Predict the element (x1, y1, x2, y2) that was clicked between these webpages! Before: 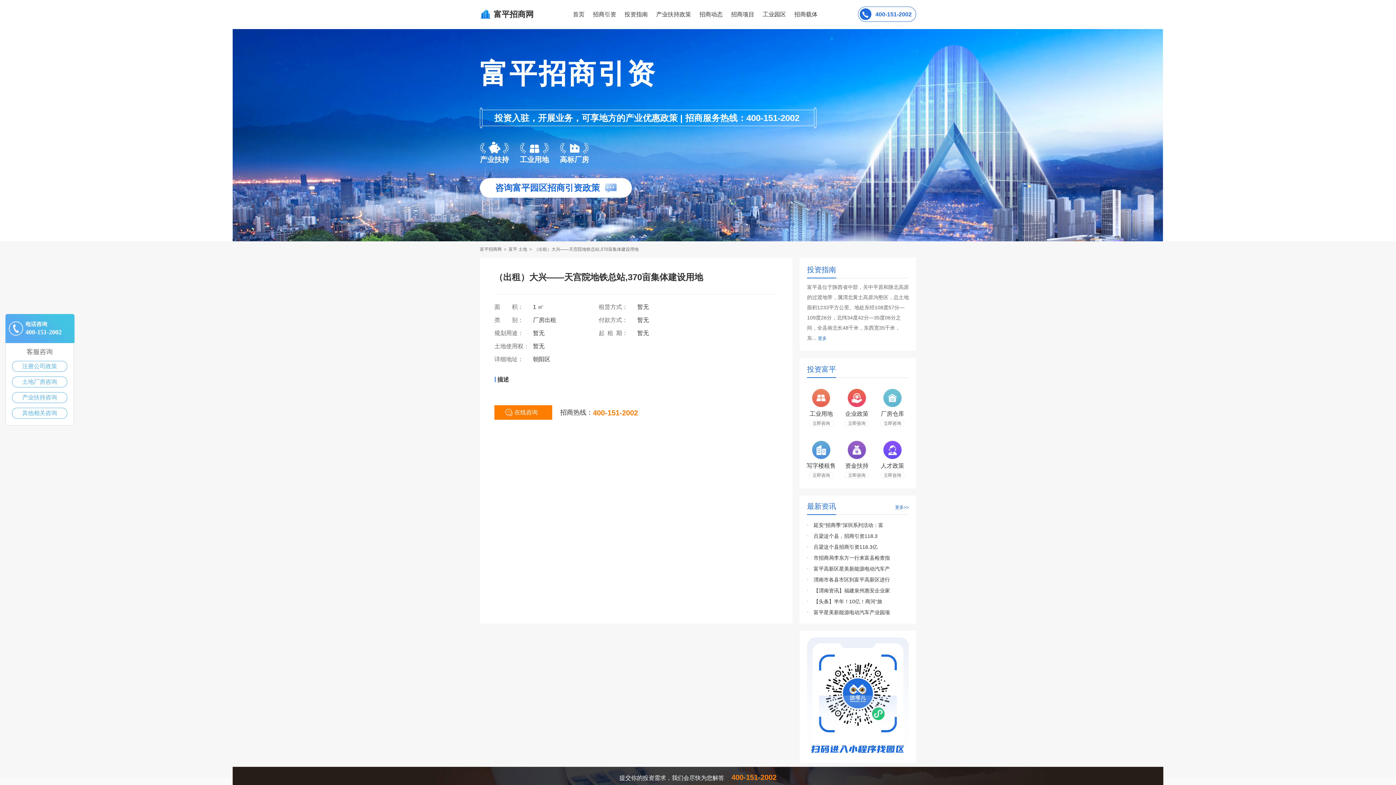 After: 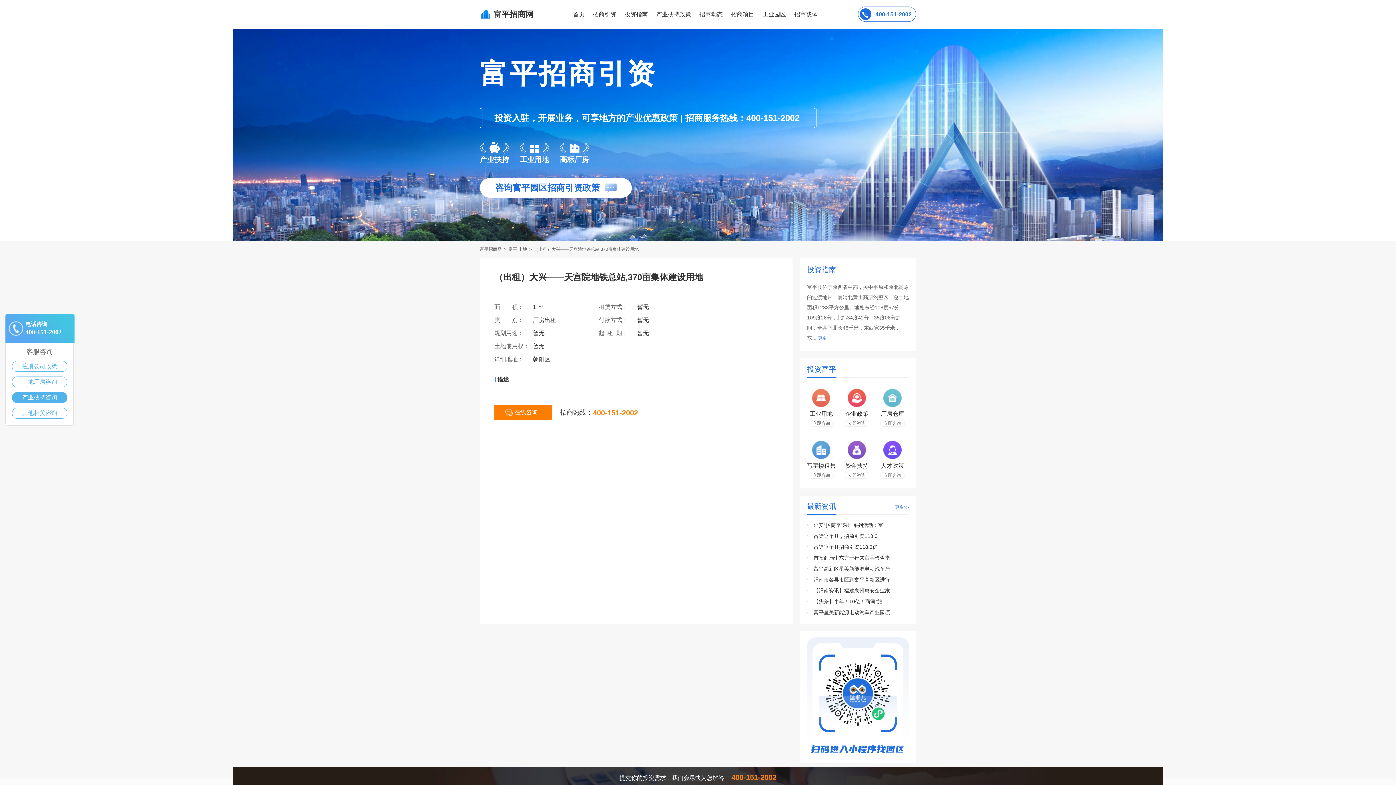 Action: label: 产业扶持咨询 bbox: (12, 392, 66, 402)